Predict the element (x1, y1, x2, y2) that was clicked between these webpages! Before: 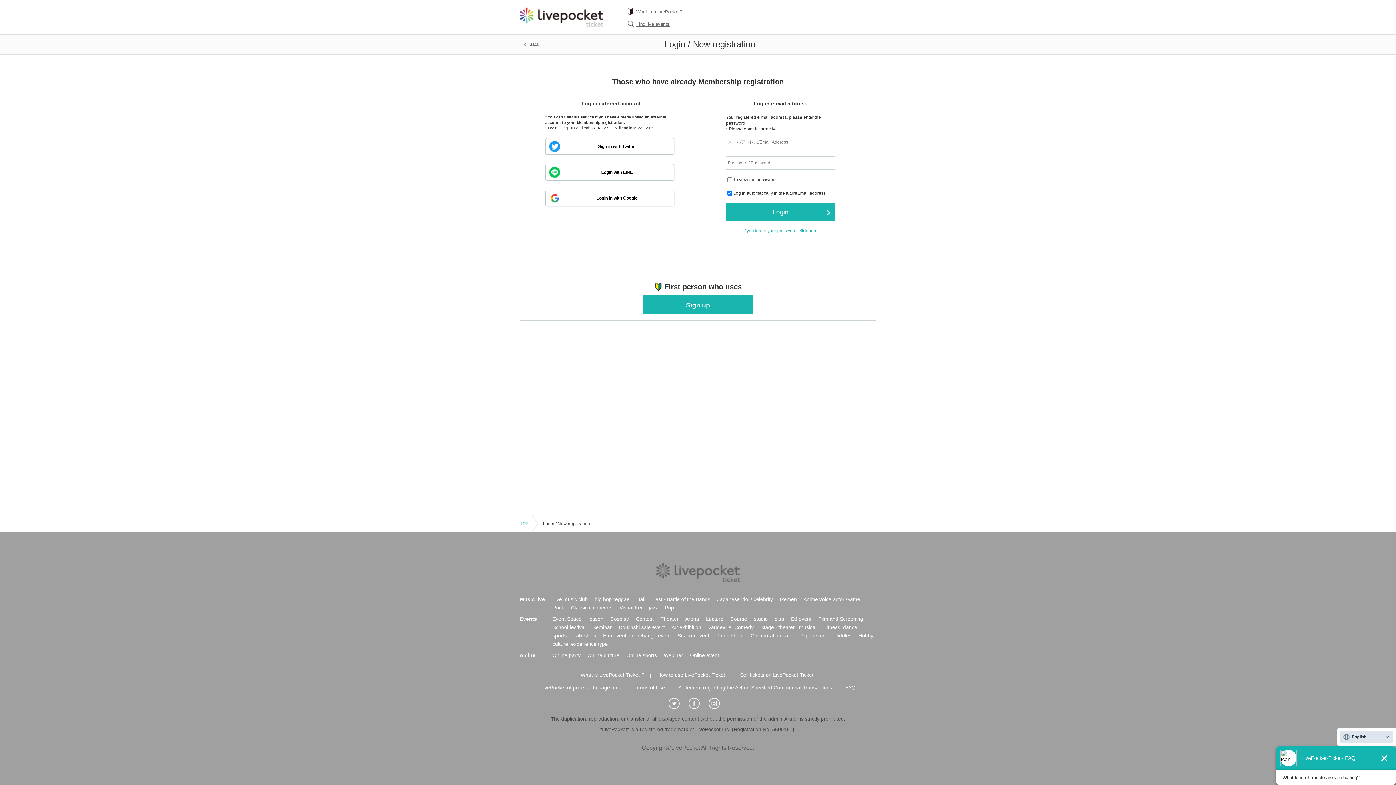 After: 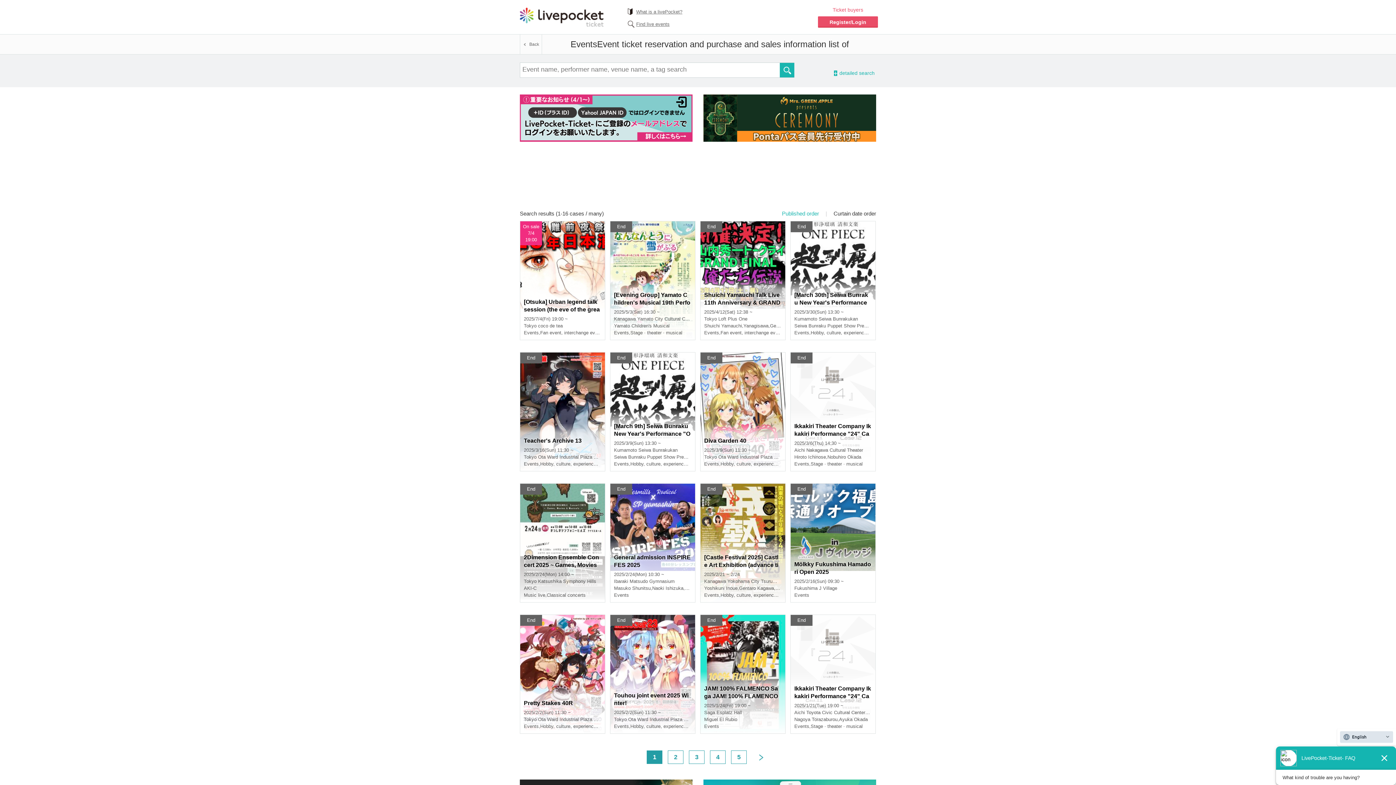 Action: label: Events bbox: (520, 616, 537, 622)